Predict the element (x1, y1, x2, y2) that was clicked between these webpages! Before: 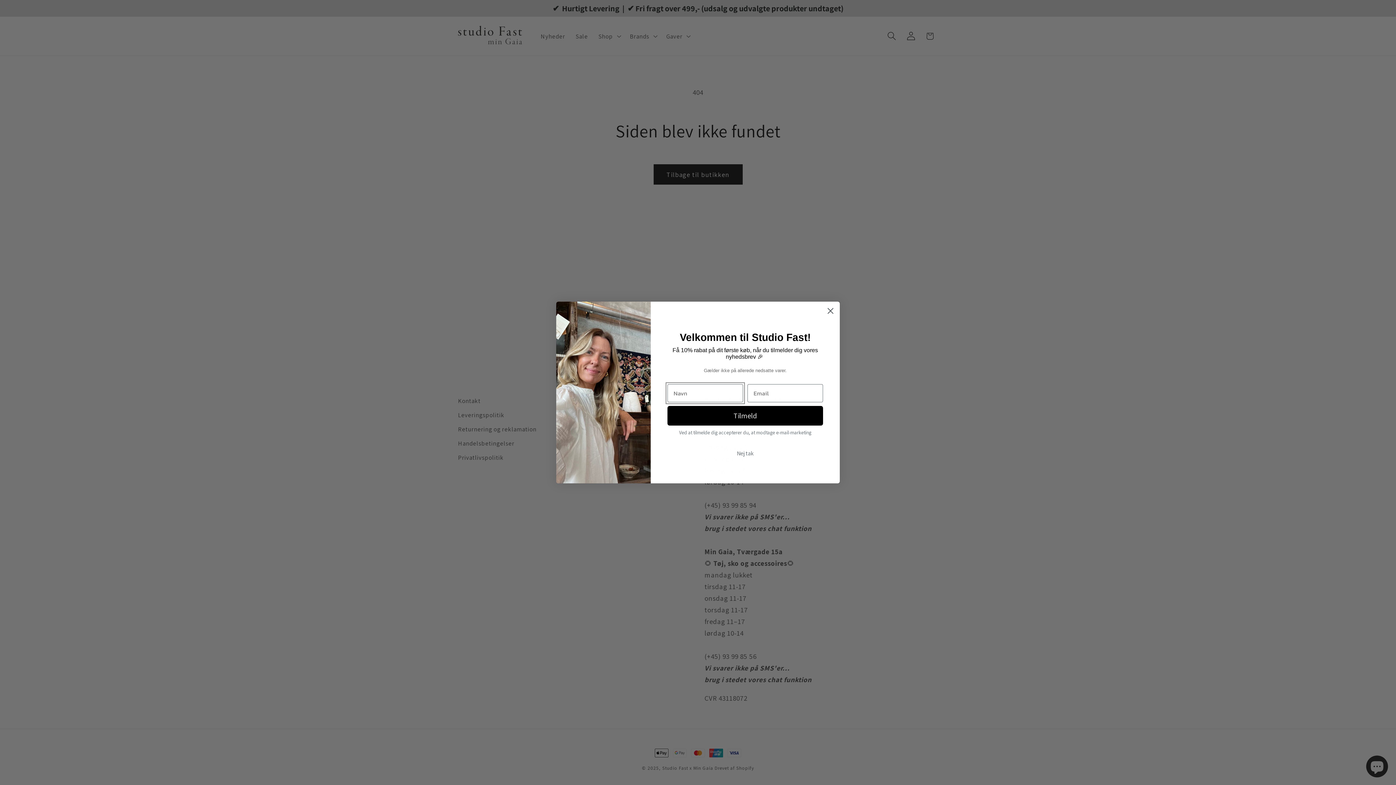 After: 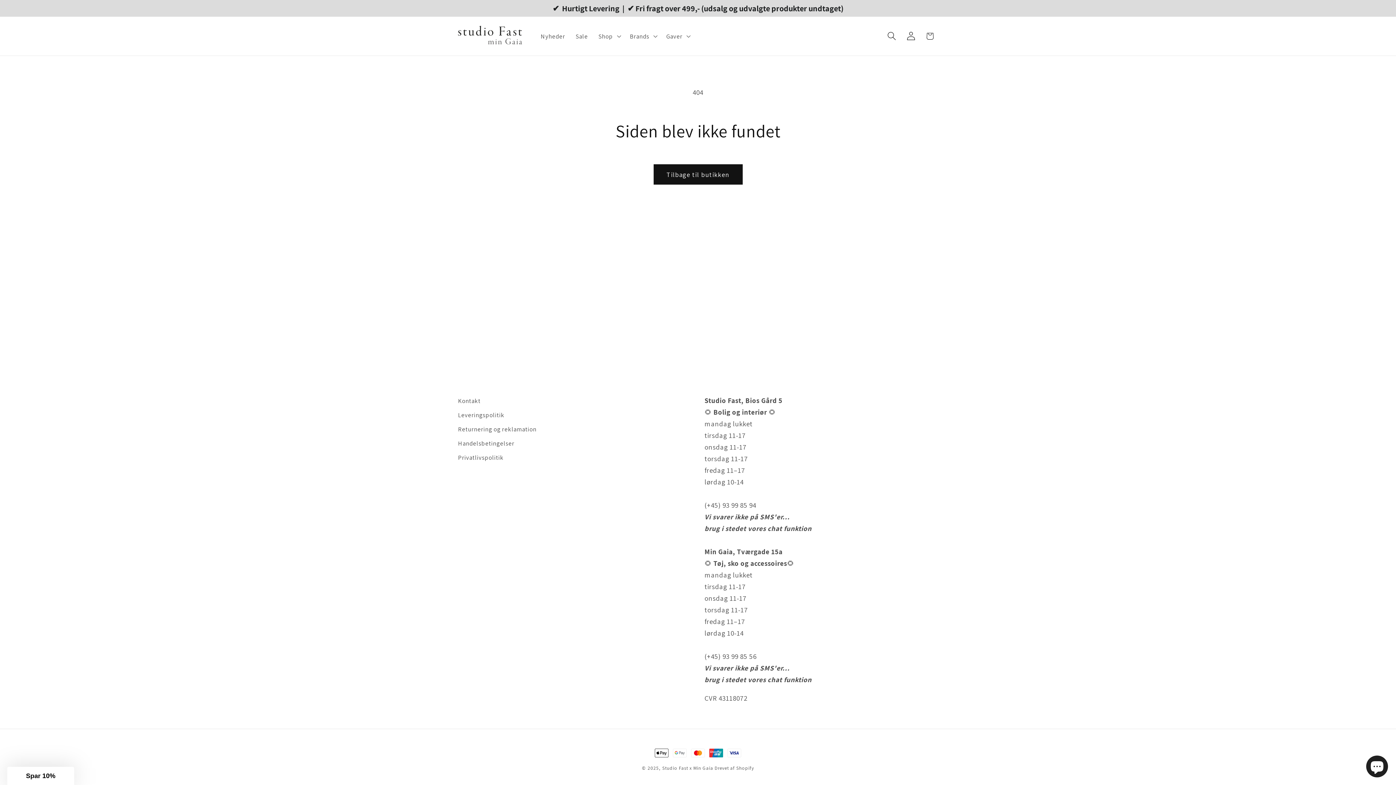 Action: bbox: (824, 304, 837, 317) label: Close dialog